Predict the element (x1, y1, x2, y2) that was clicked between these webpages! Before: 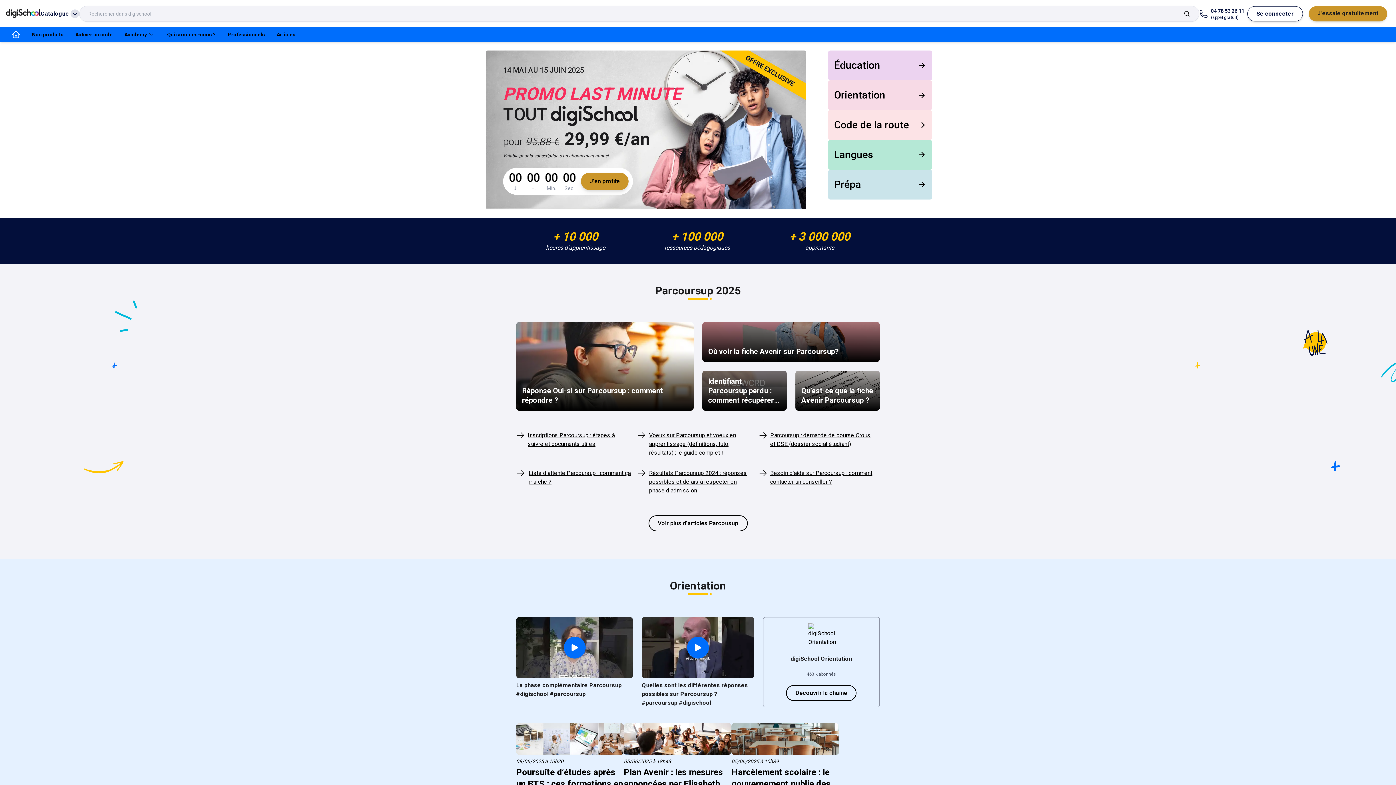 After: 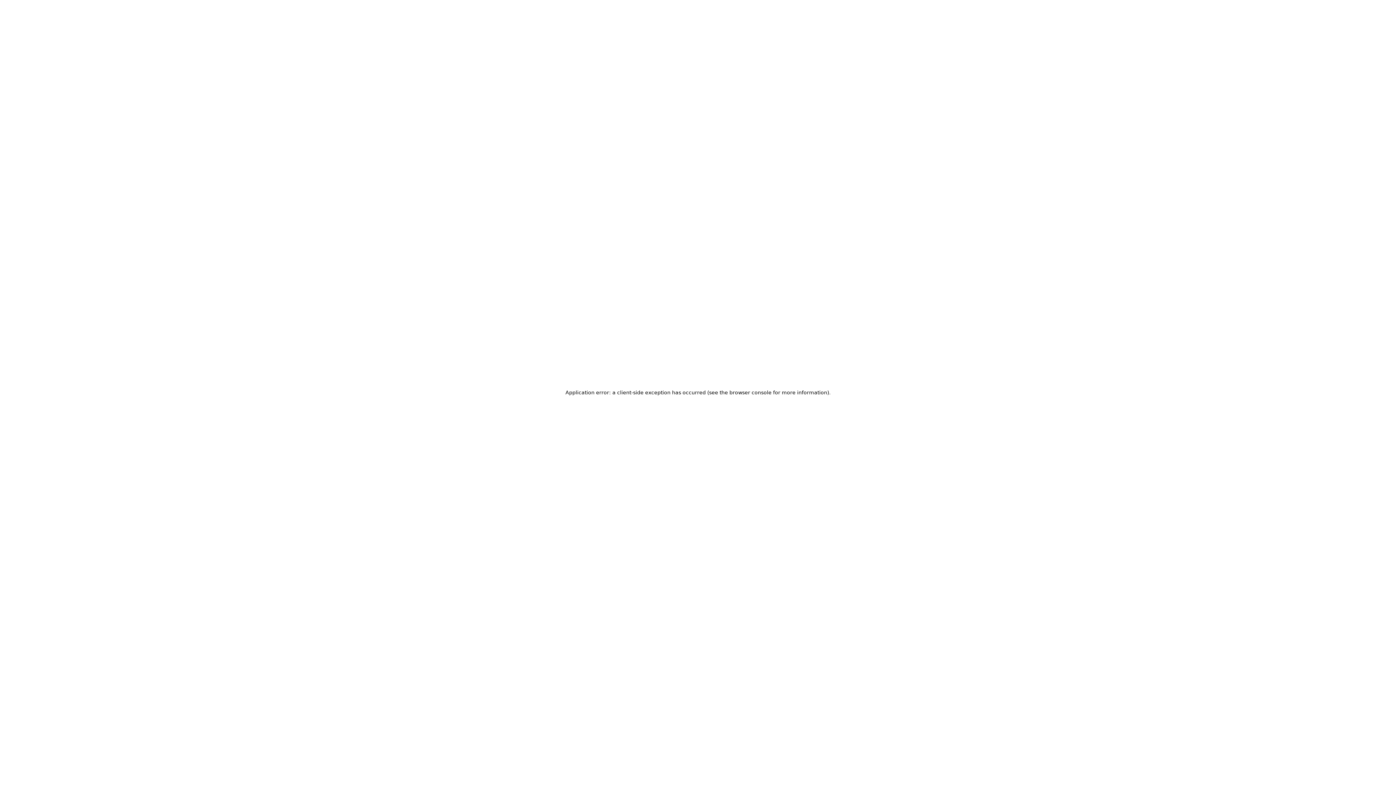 Action: label: Identifiant Parcoursup perdu : comment récupérer son numéro candidat Parcoursup et son mot de passe ? bbox: (708, 377, 778, 433)